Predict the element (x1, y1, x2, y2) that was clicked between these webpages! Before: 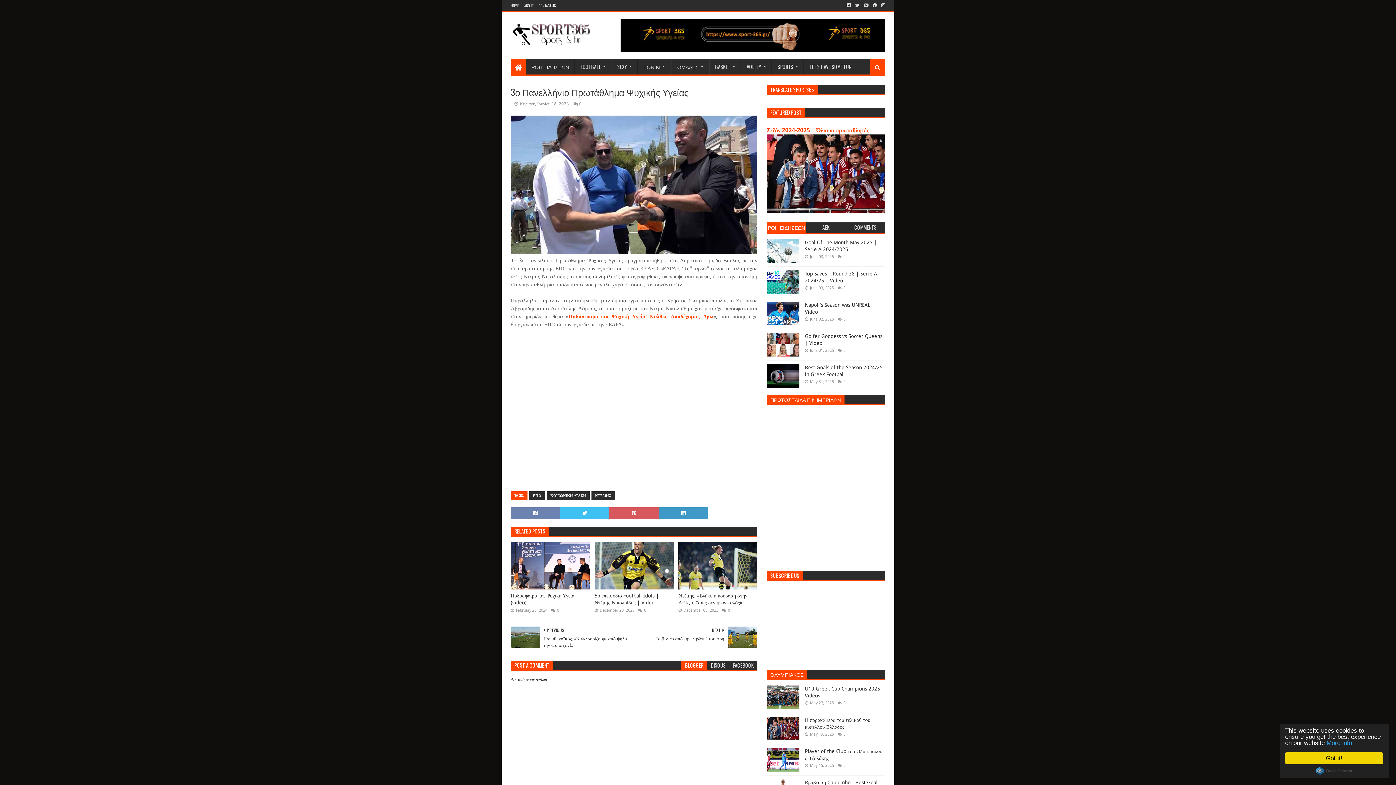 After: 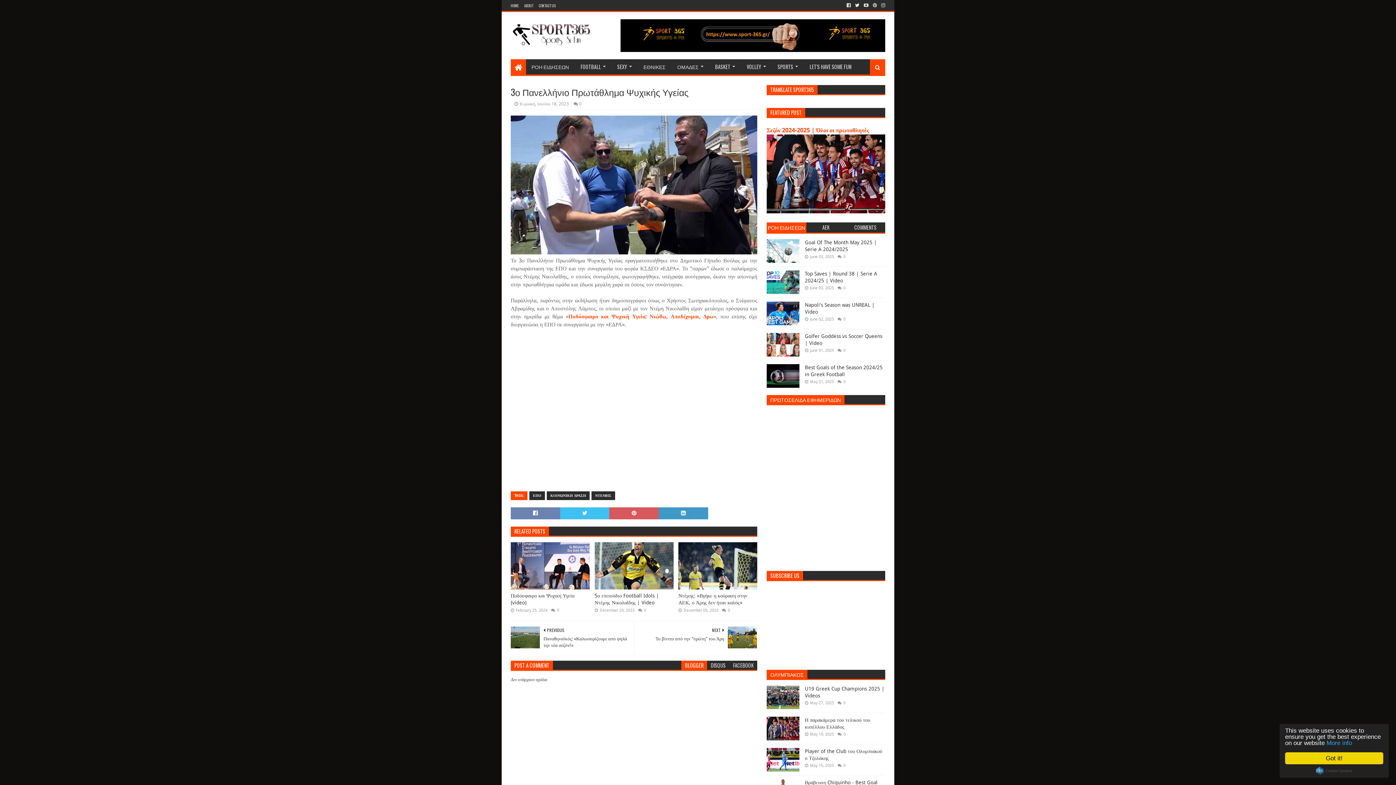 Action: bbox: (853, 0, 861, 10)